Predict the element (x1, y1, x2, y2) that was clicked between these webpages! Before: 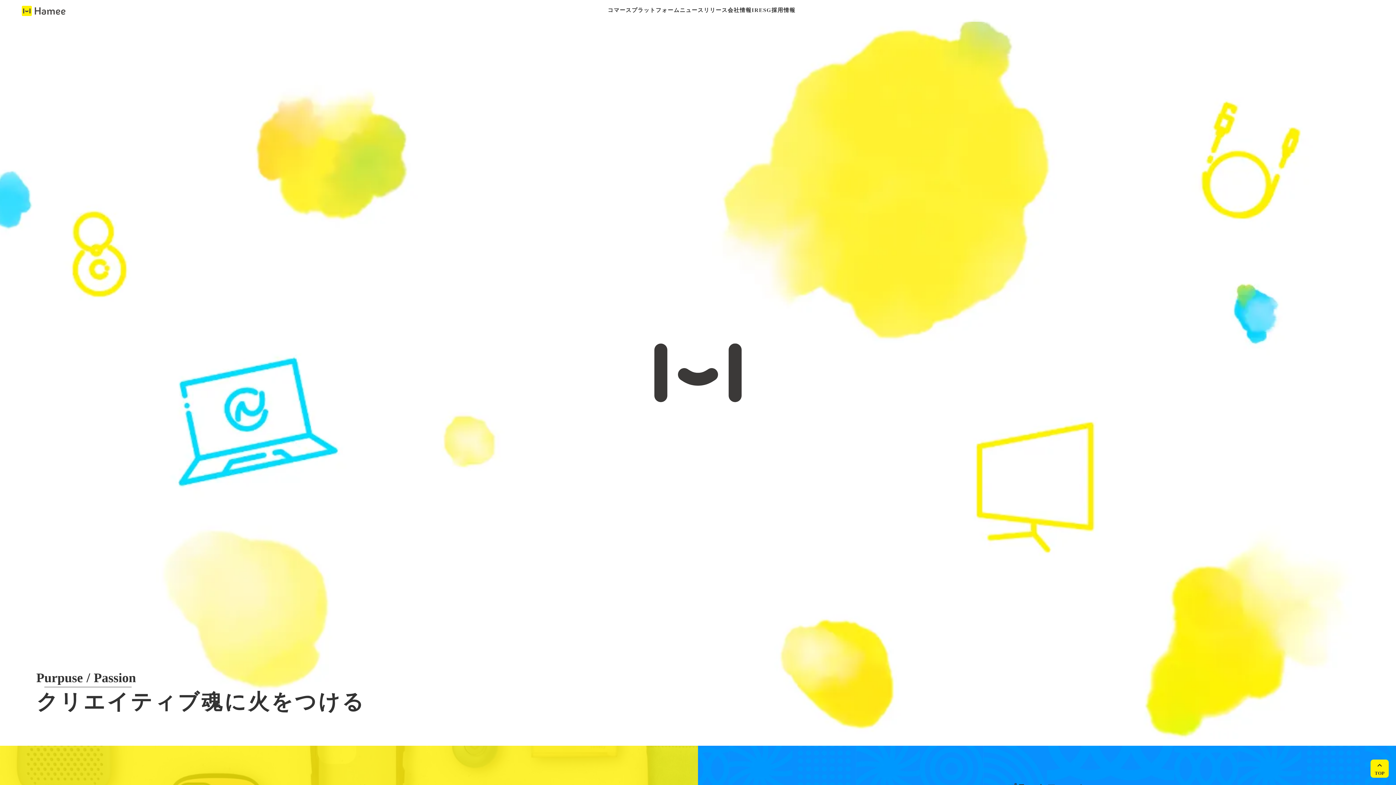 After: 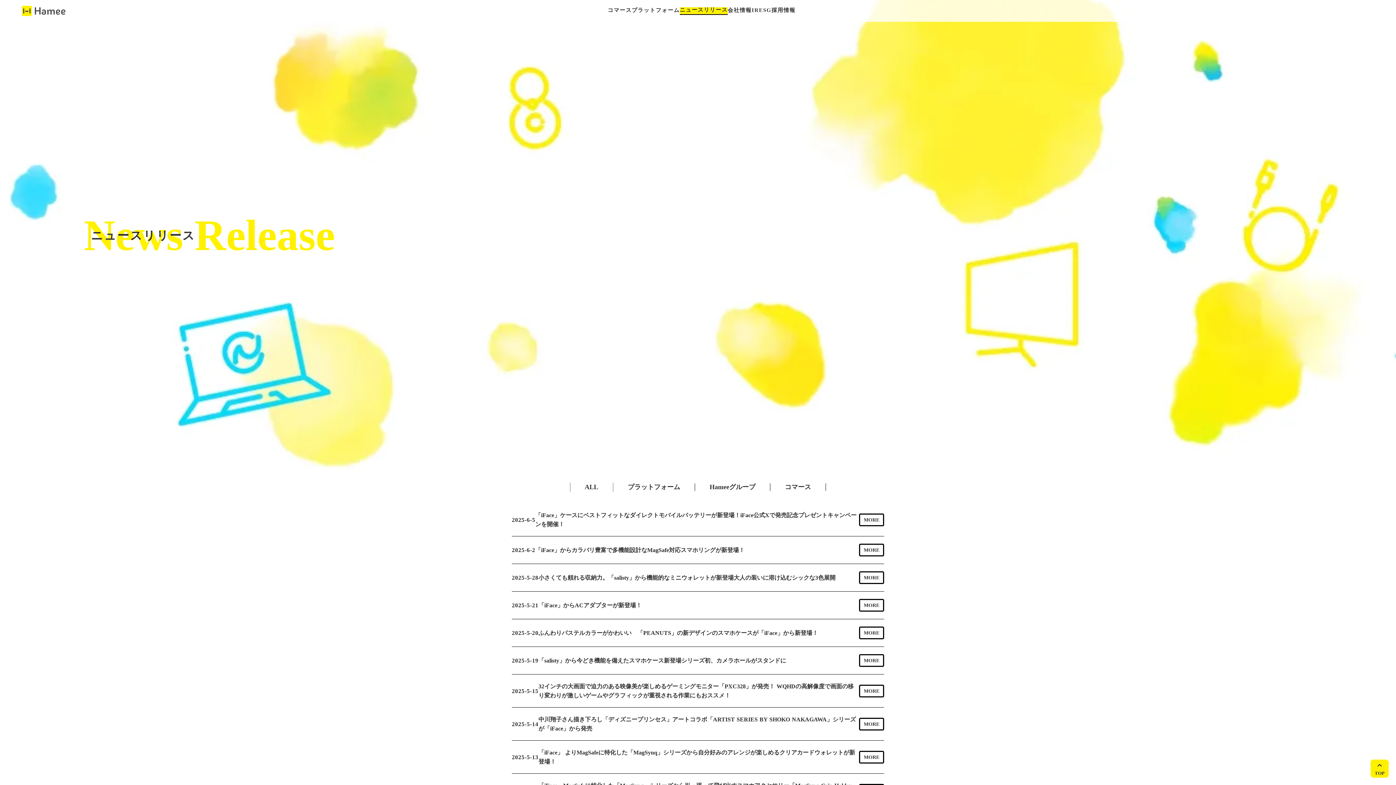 Action: label: ニュースリリース bbox: (679, 7, 727, 14)